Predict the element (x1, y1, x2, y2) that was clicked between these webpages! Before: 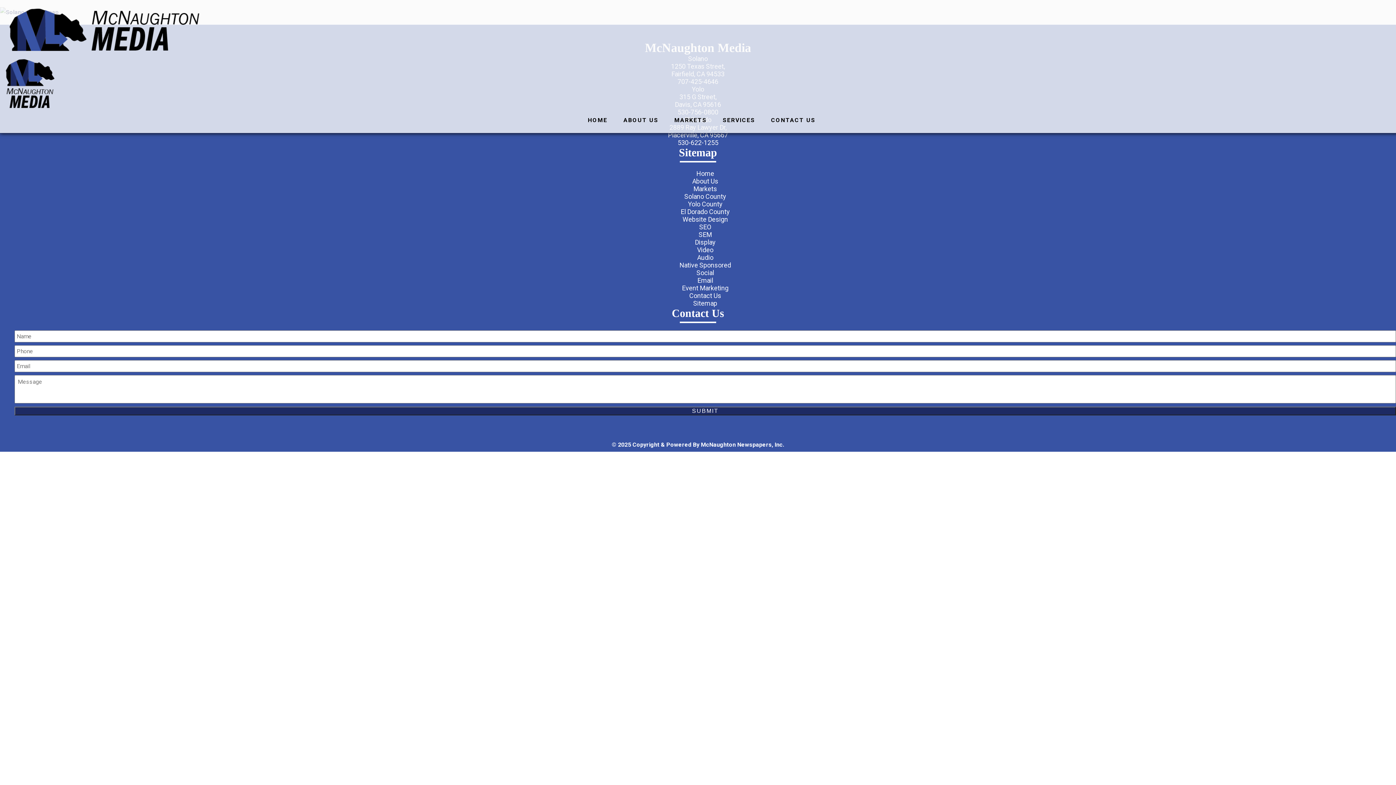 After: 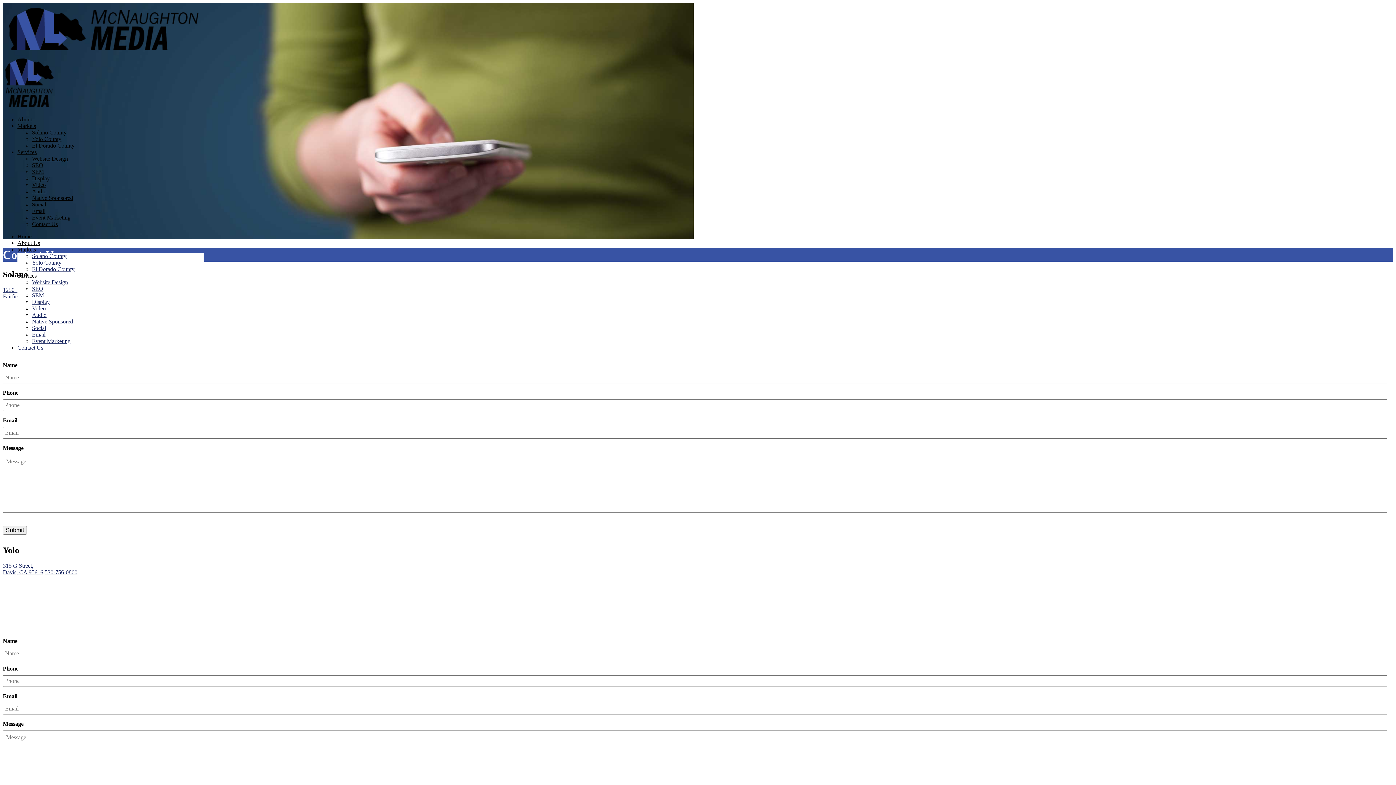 Action: label: CONTACT US bbox: (771, 116, 815, 124)